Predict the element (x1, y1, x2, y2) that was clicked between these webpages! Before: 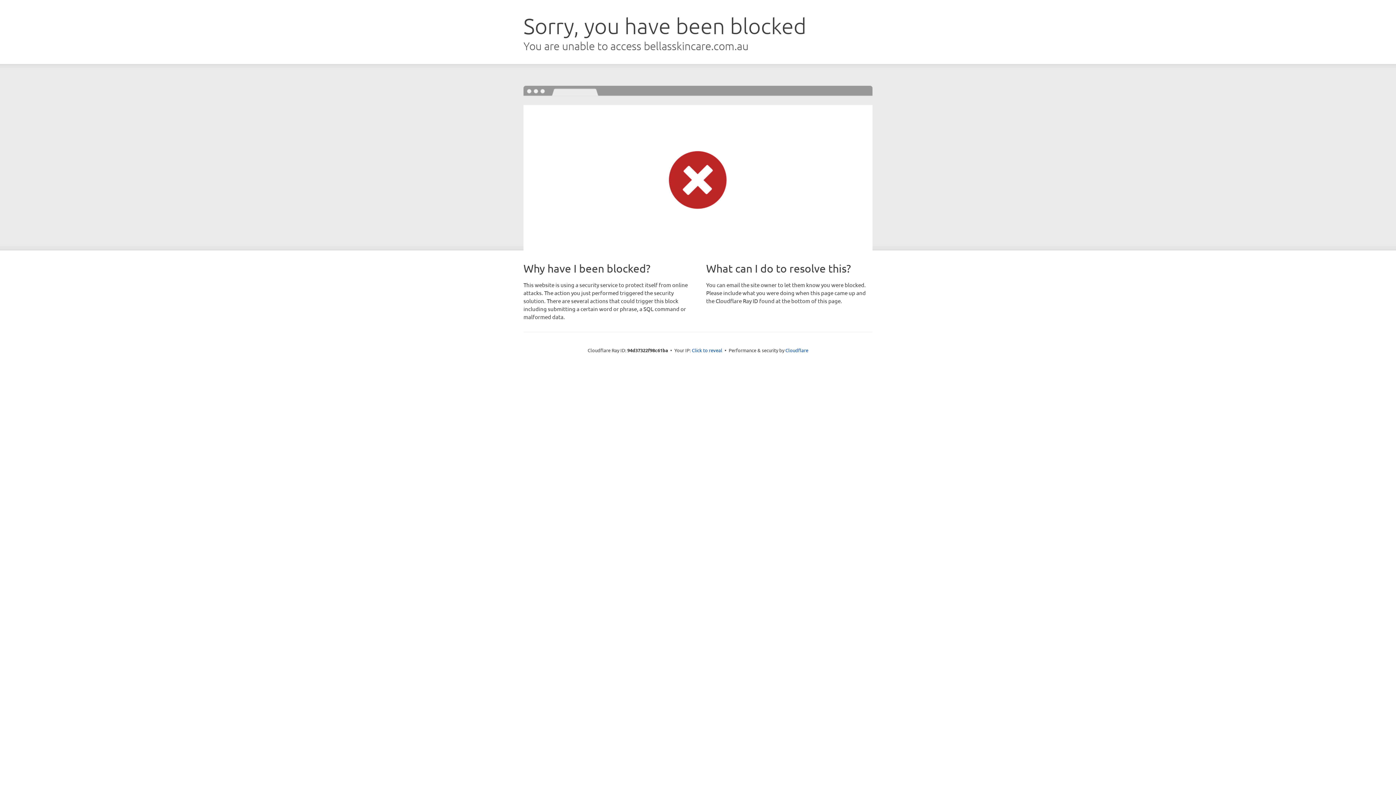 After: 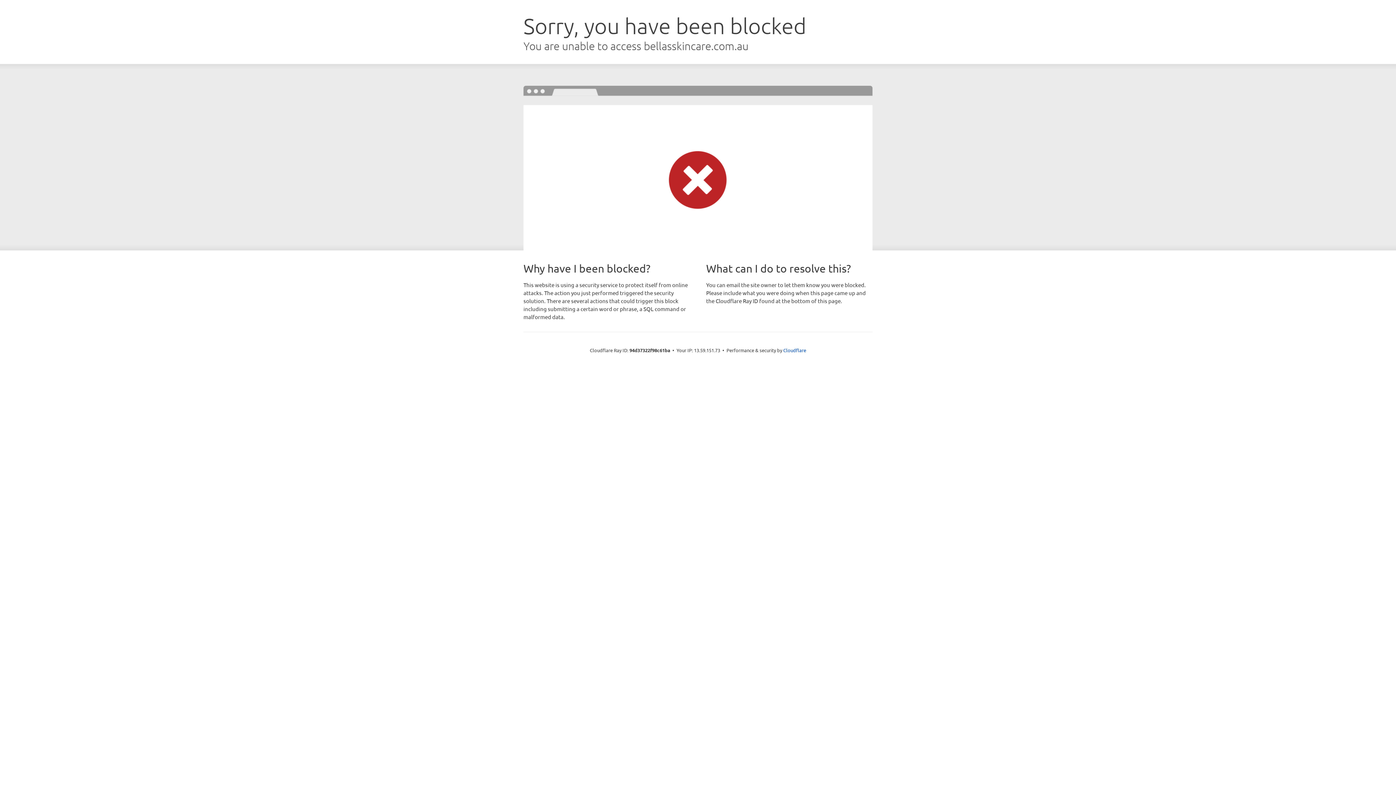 Action: bbox: (692, 346, 722, 353) label: Click to reveal